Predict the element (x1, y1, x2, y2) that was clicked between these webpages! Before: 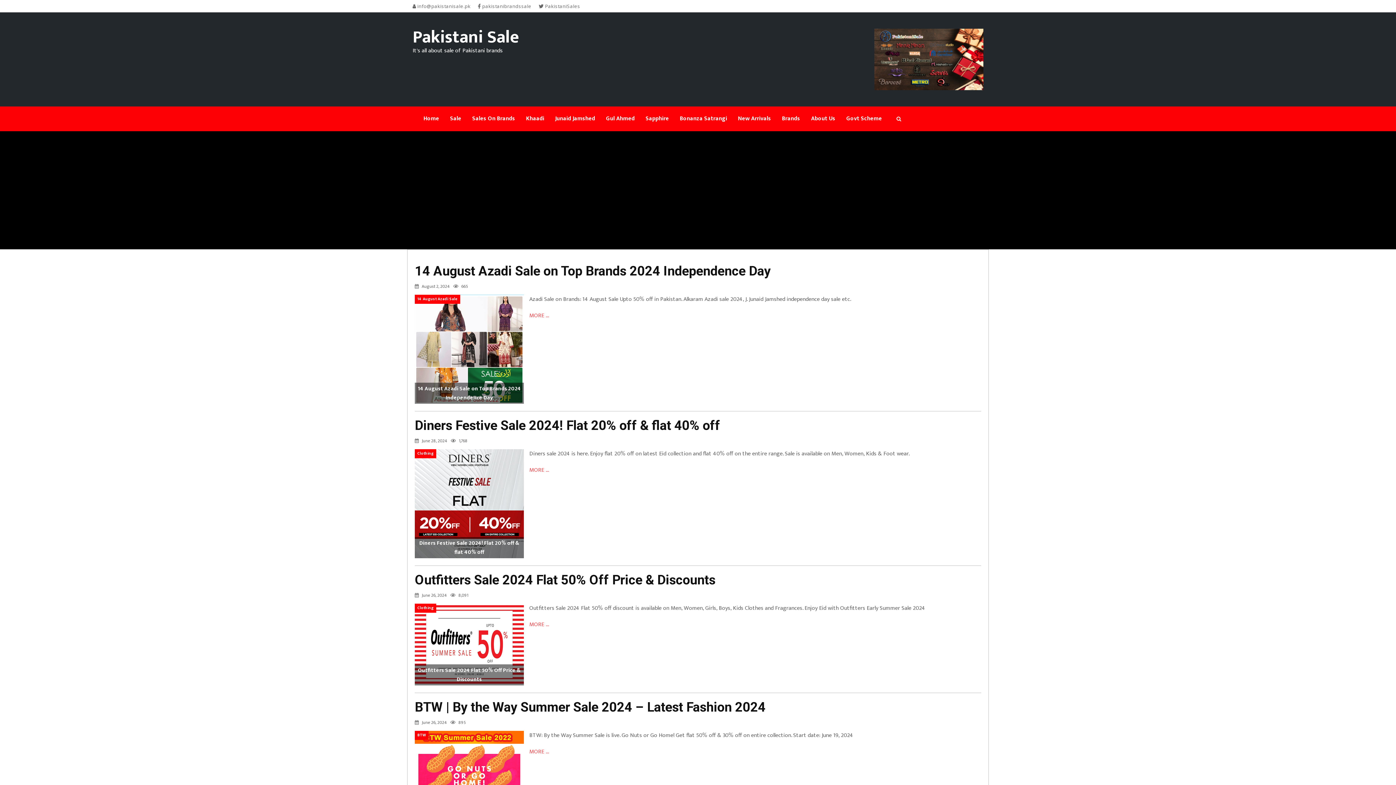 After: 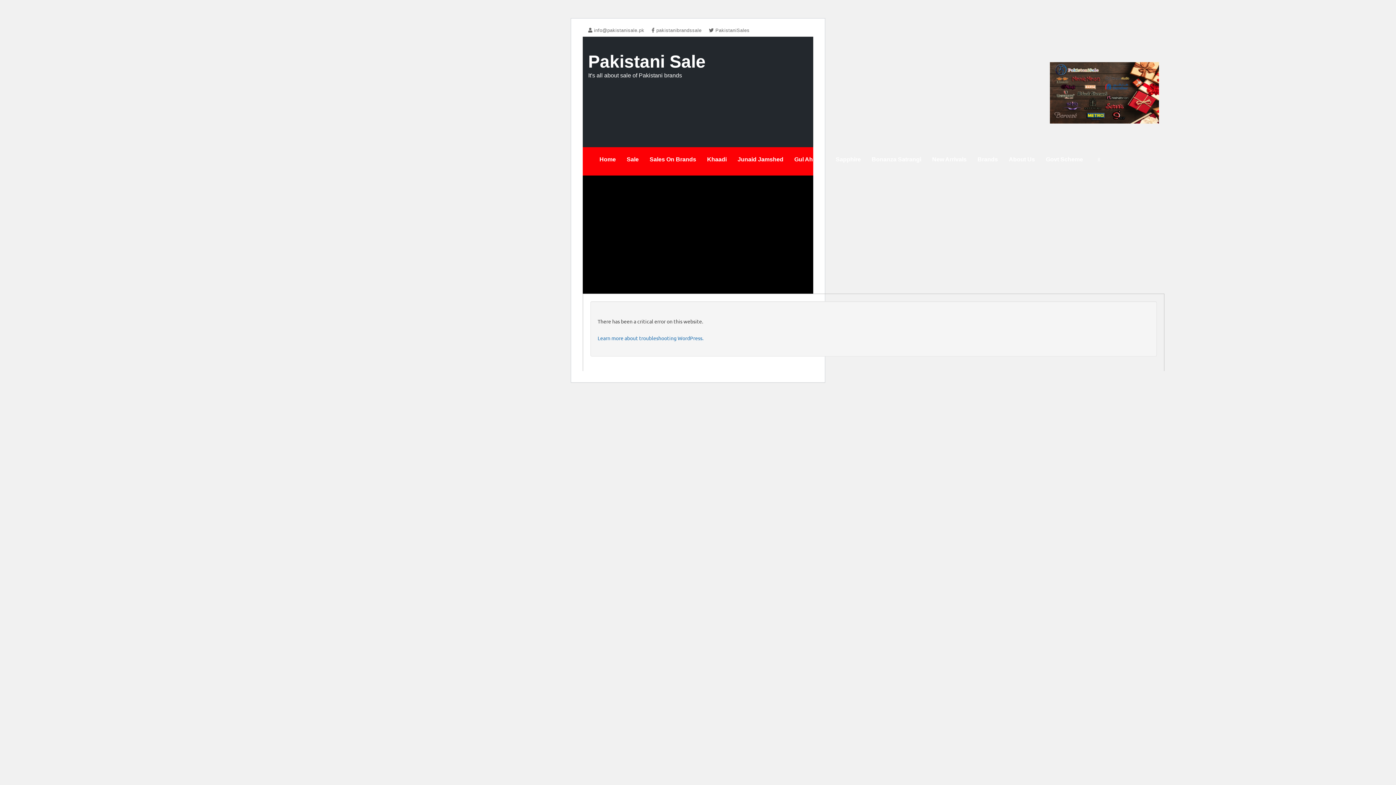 Action: bbox: (549, 112, 600, 125) label: Junaid Jamshed